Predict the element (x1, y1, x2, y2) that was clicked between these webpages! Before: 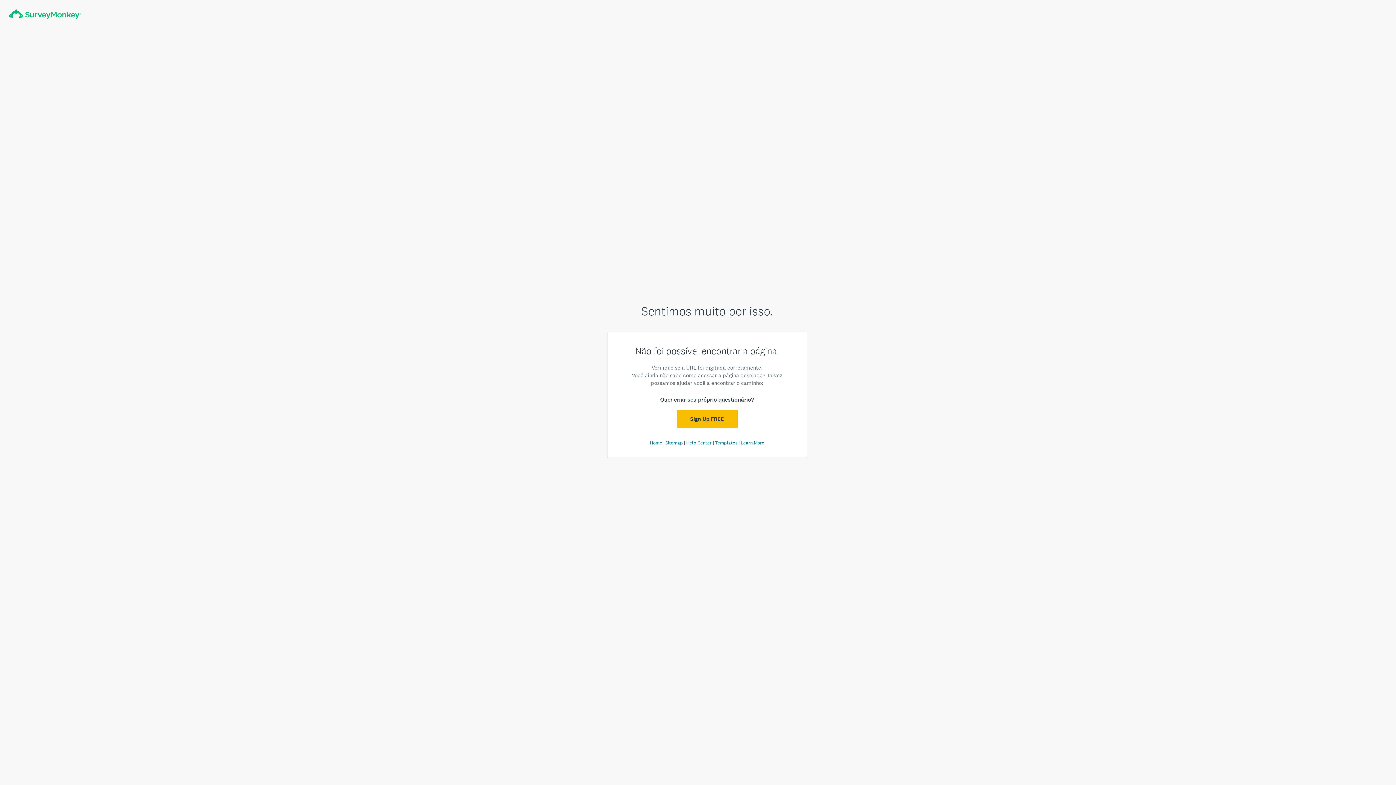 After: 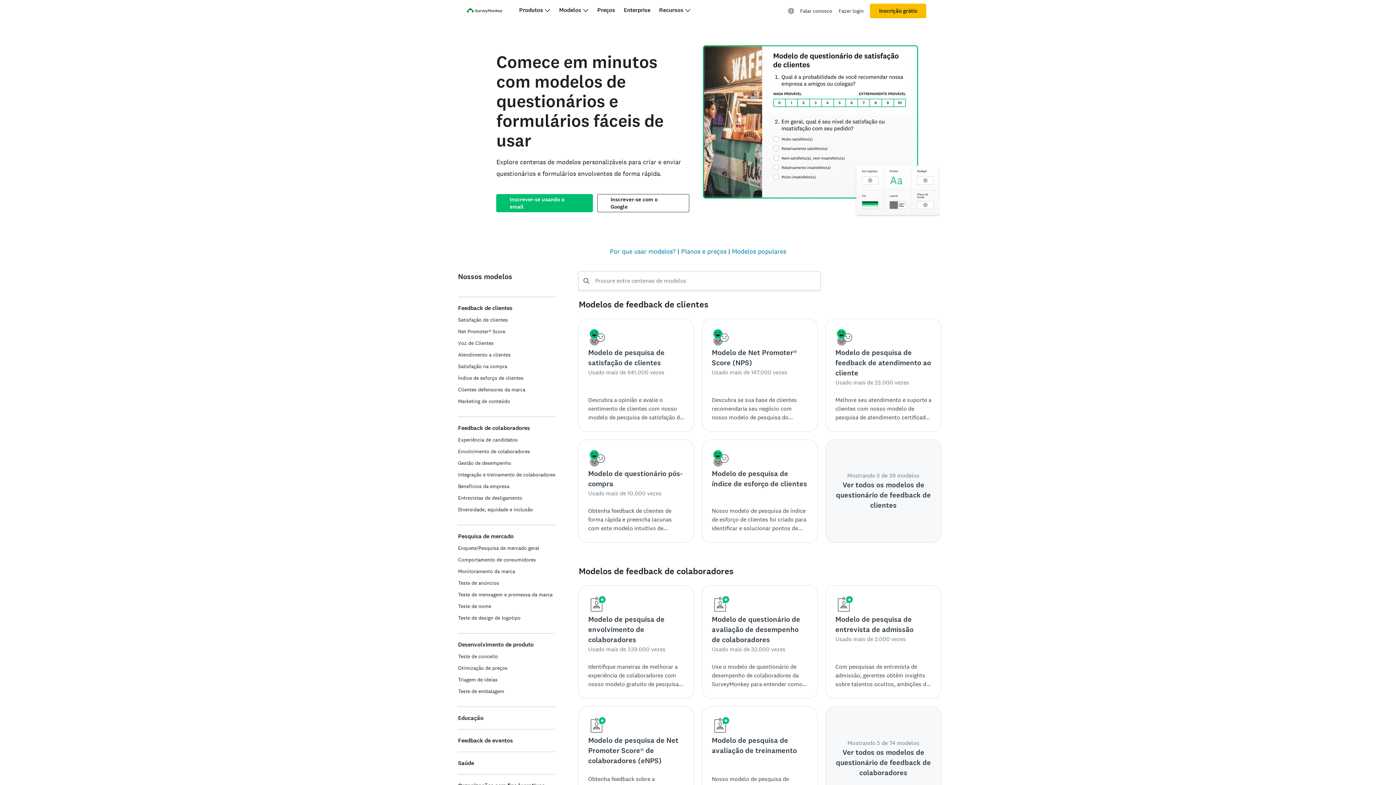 Action: label: Templates bbox: (715, 440, 737, 446)